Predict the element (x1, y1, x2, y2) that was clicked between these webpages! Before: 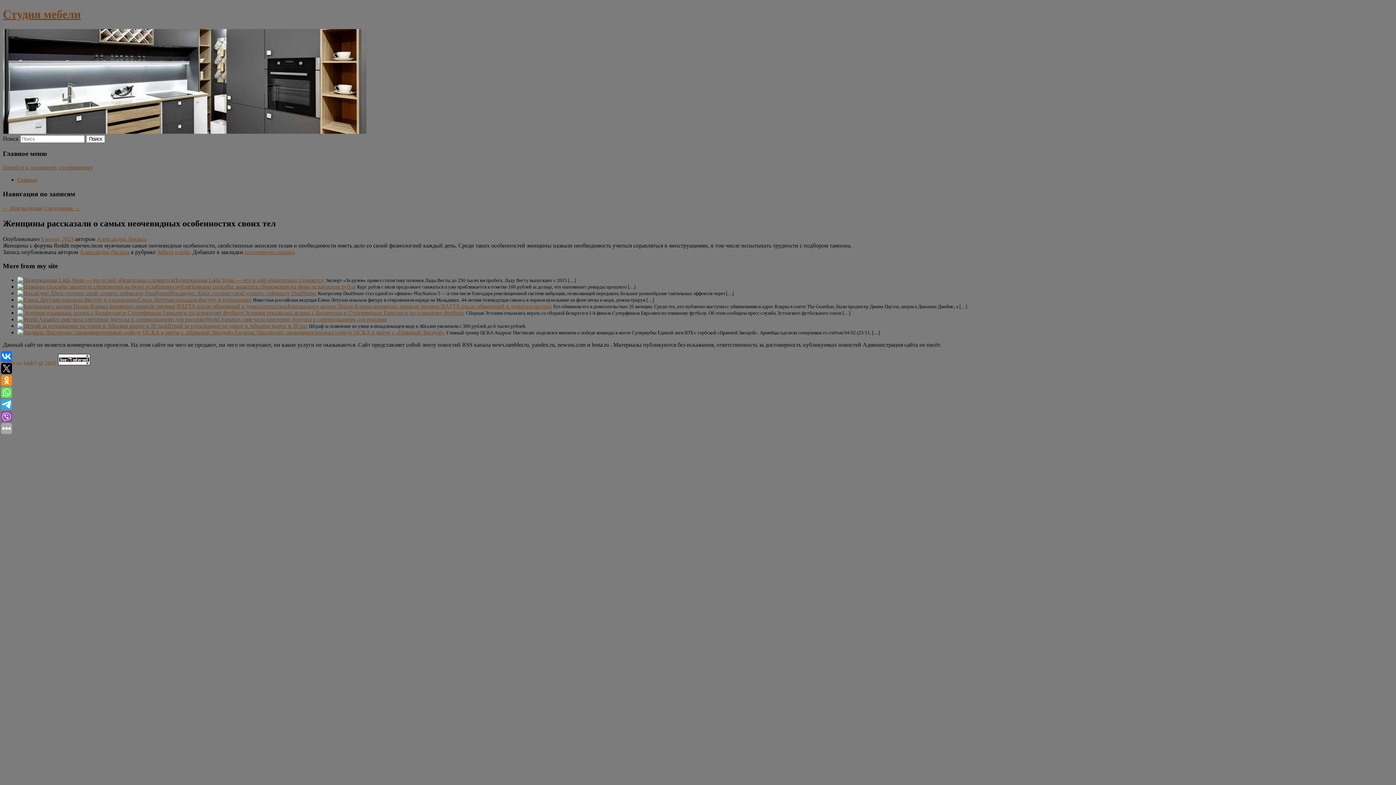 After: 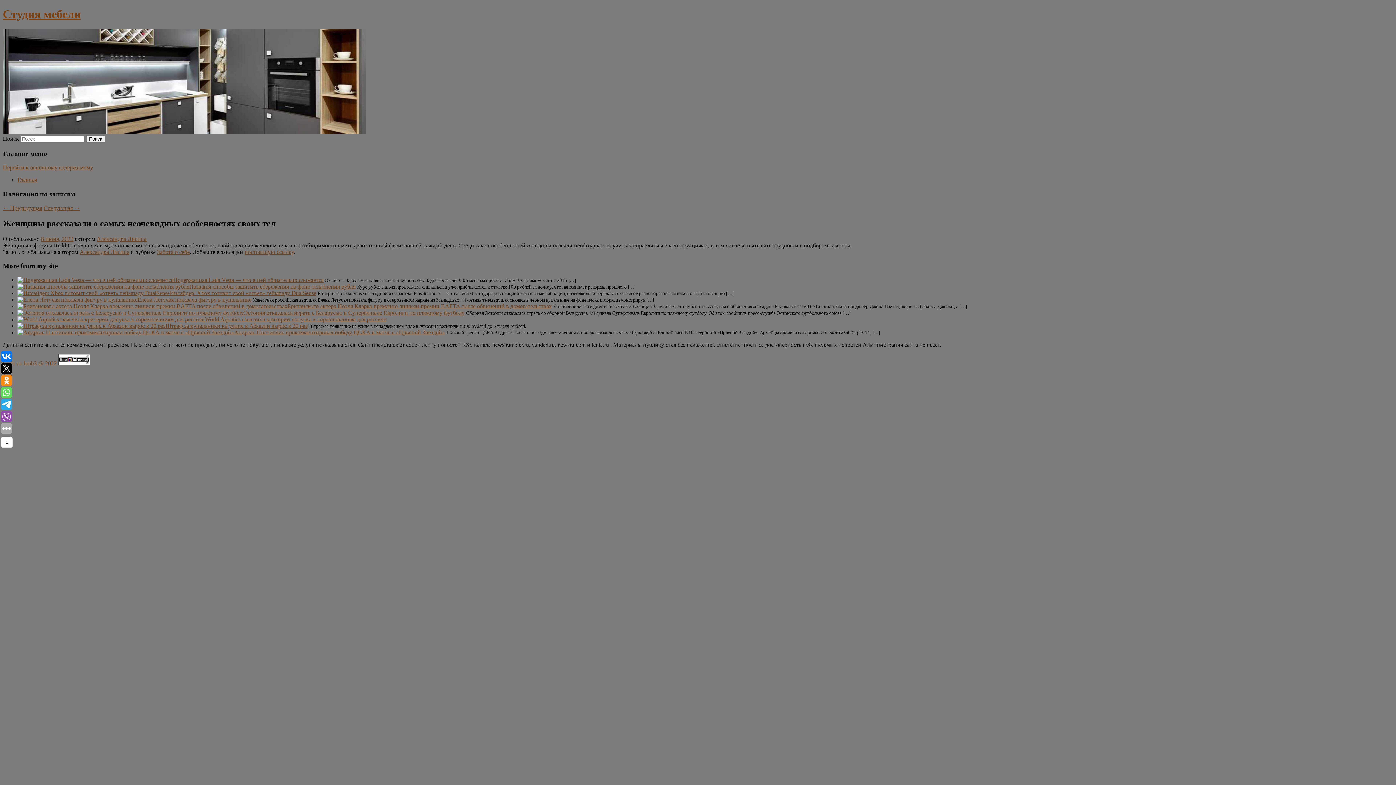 Action: bbox: (1, 375, 12, 386)